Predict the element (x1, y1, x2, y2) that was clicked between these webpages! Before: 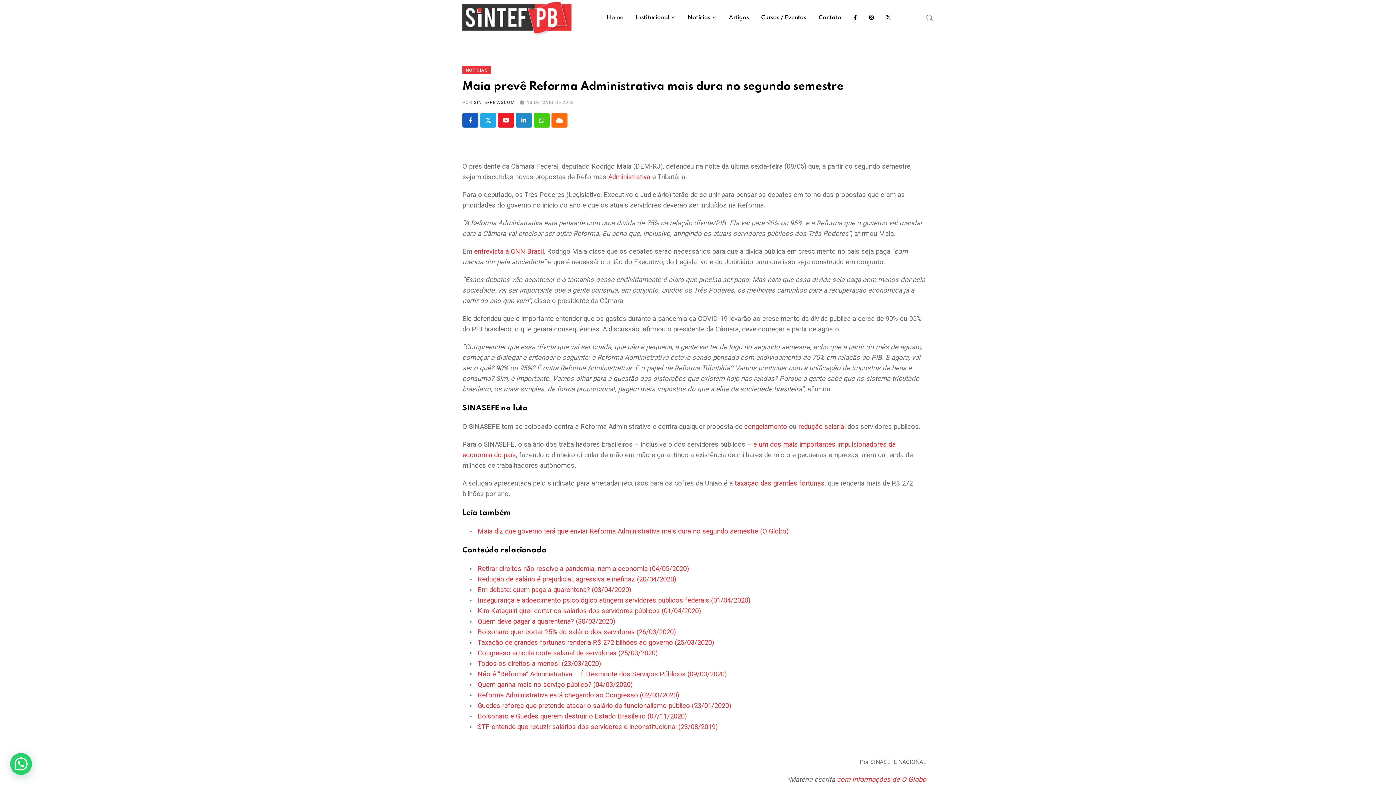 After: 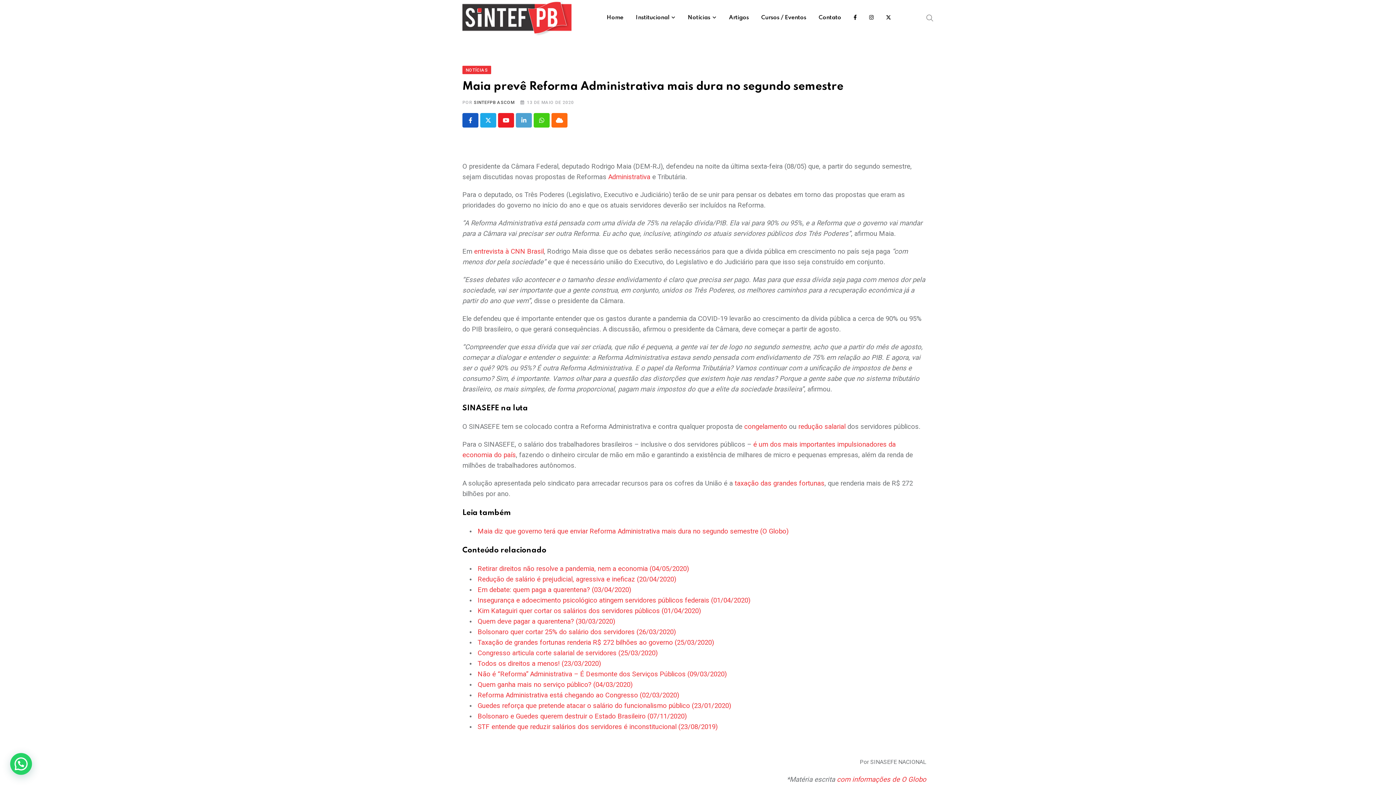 Action: label: LinkedIn bbox: (516, 113, 532, 127)